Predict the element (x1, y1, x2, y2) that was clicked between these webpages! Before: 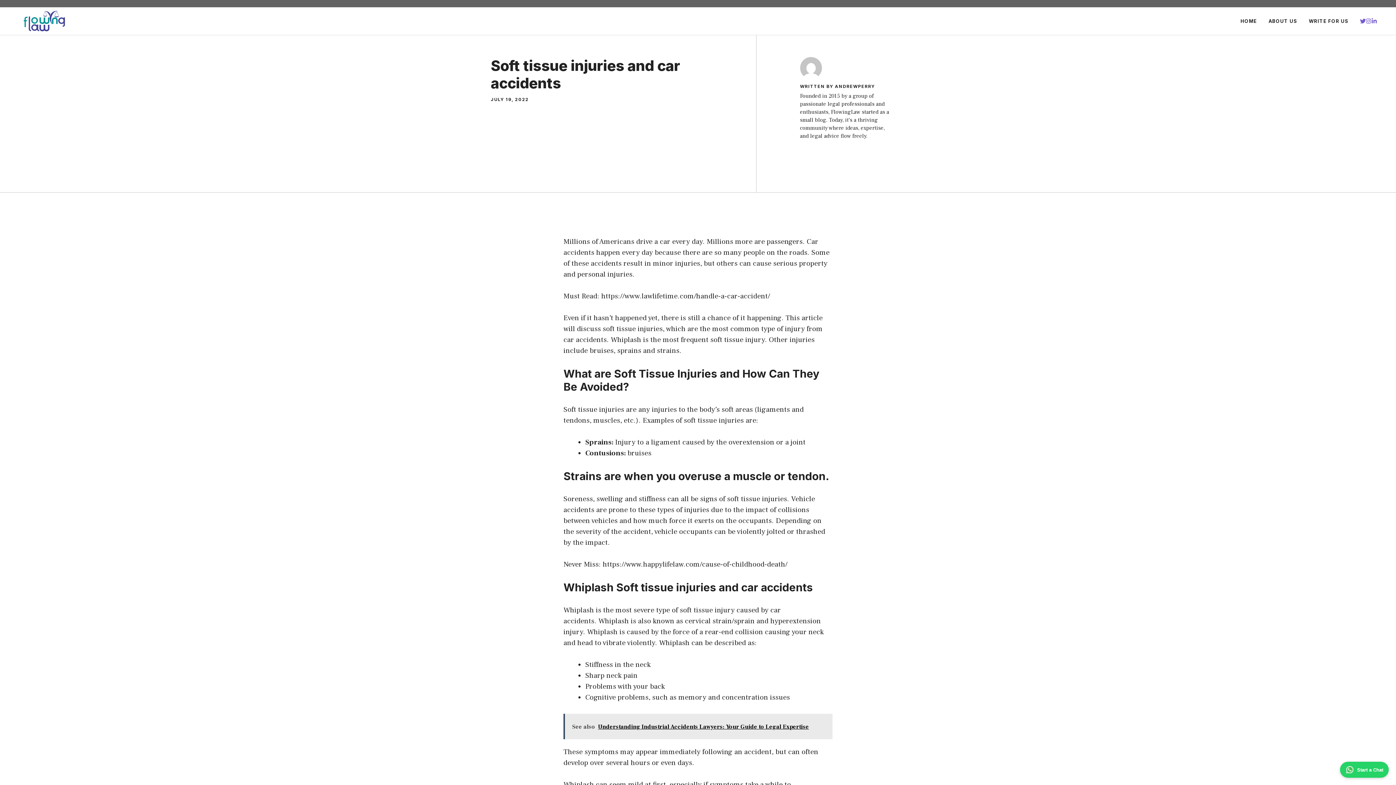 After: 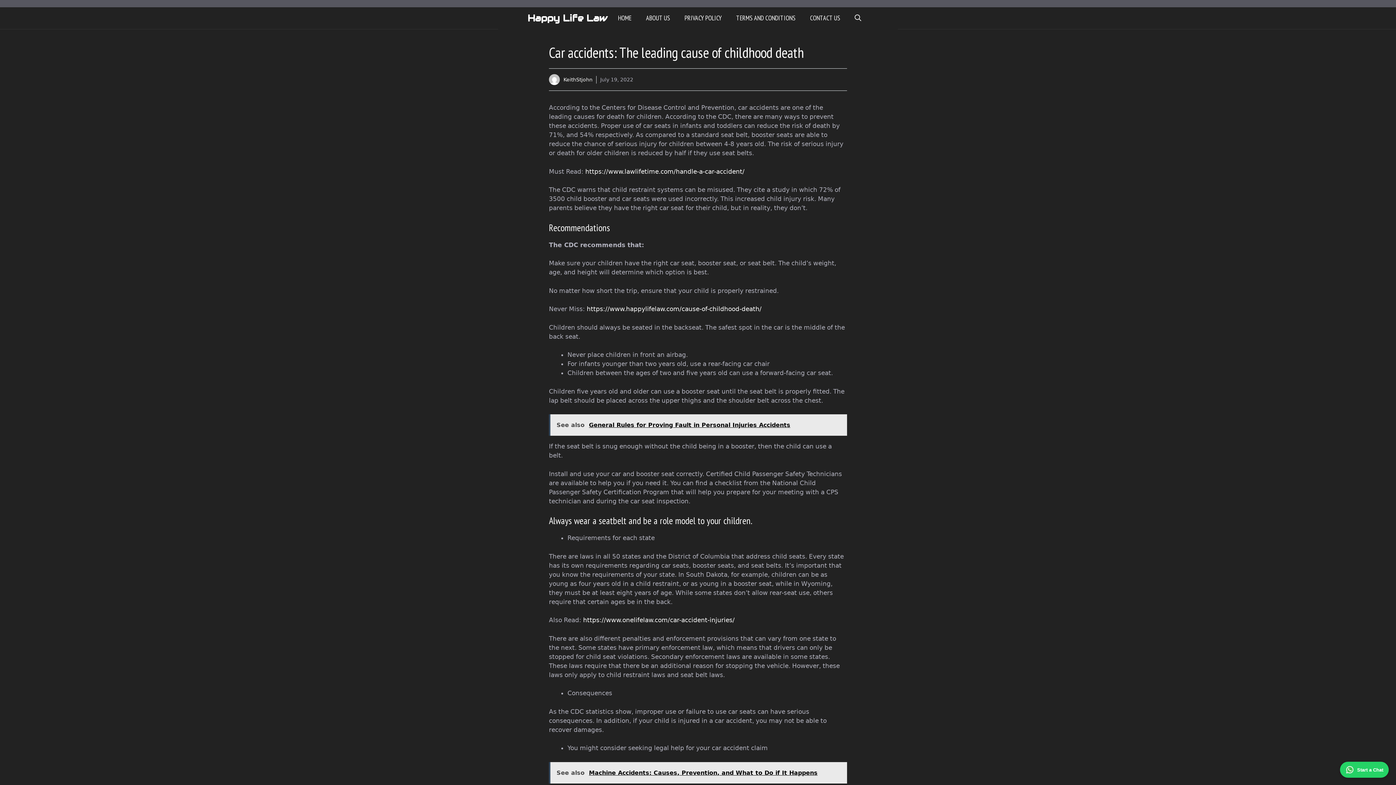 Action: bbox: (602, 559, 787, 569) label: https://www.happylifelaw.com/cause-of-childhood-death/